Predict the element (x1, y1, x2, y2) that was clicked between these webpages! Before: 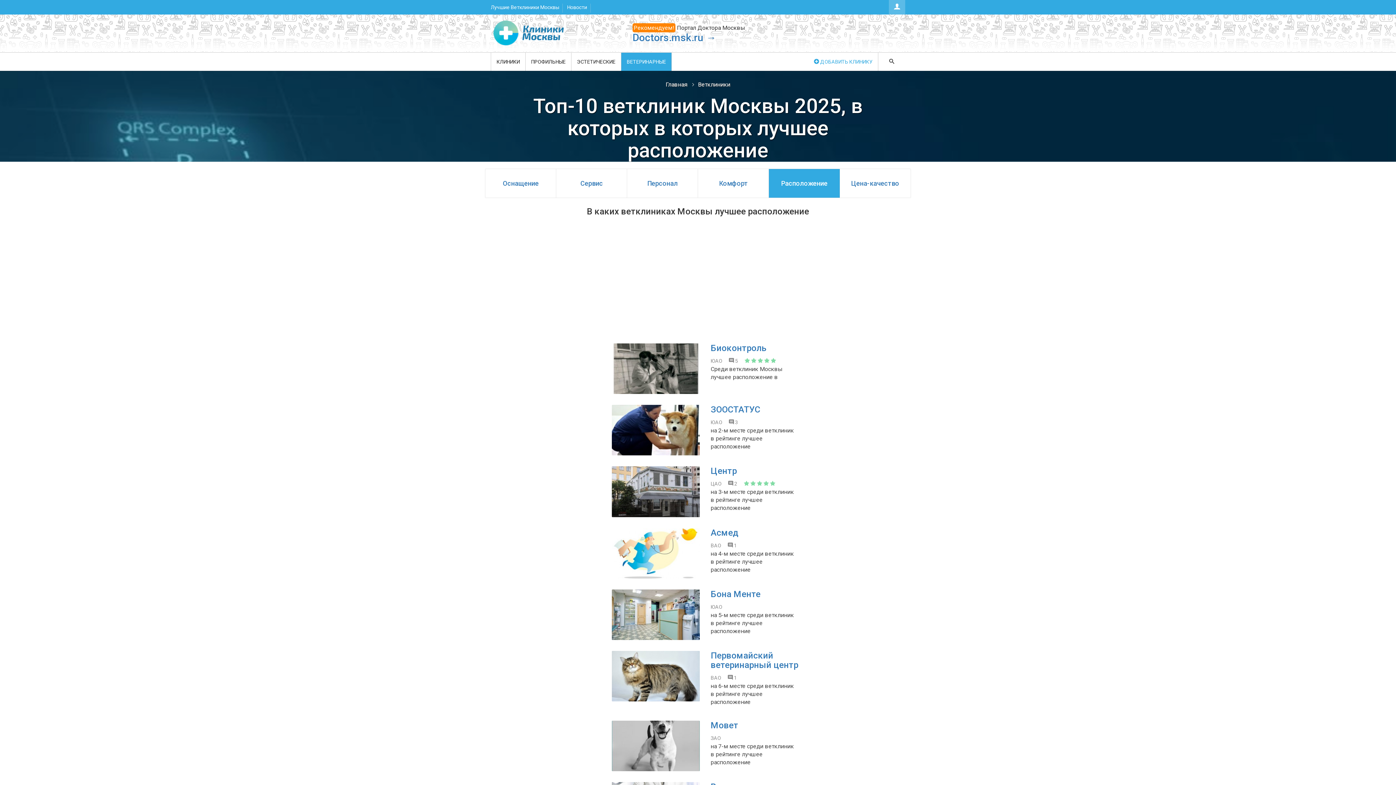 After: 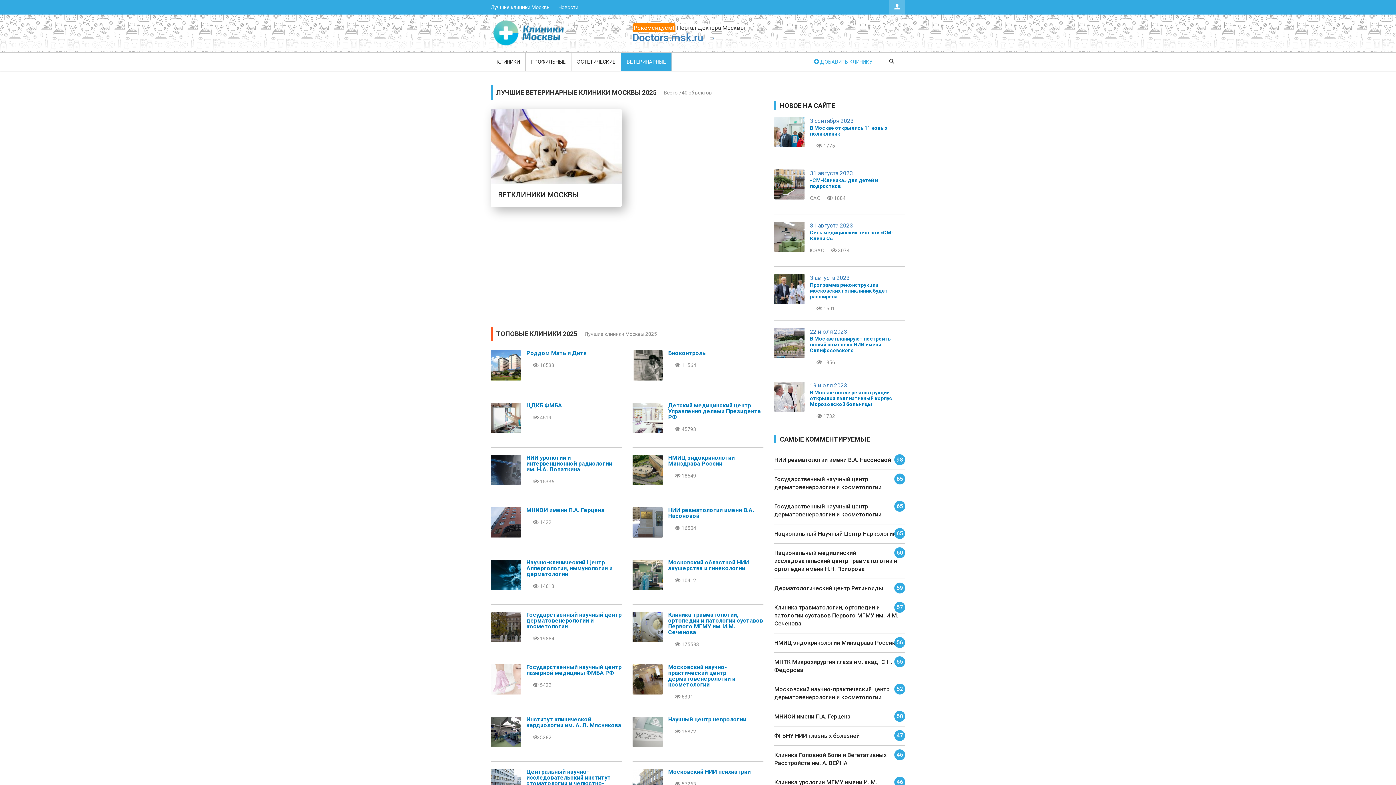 Action: label: ВЕТЕРИНАРНЫЕ bbox: (621, 52, 671, 70)